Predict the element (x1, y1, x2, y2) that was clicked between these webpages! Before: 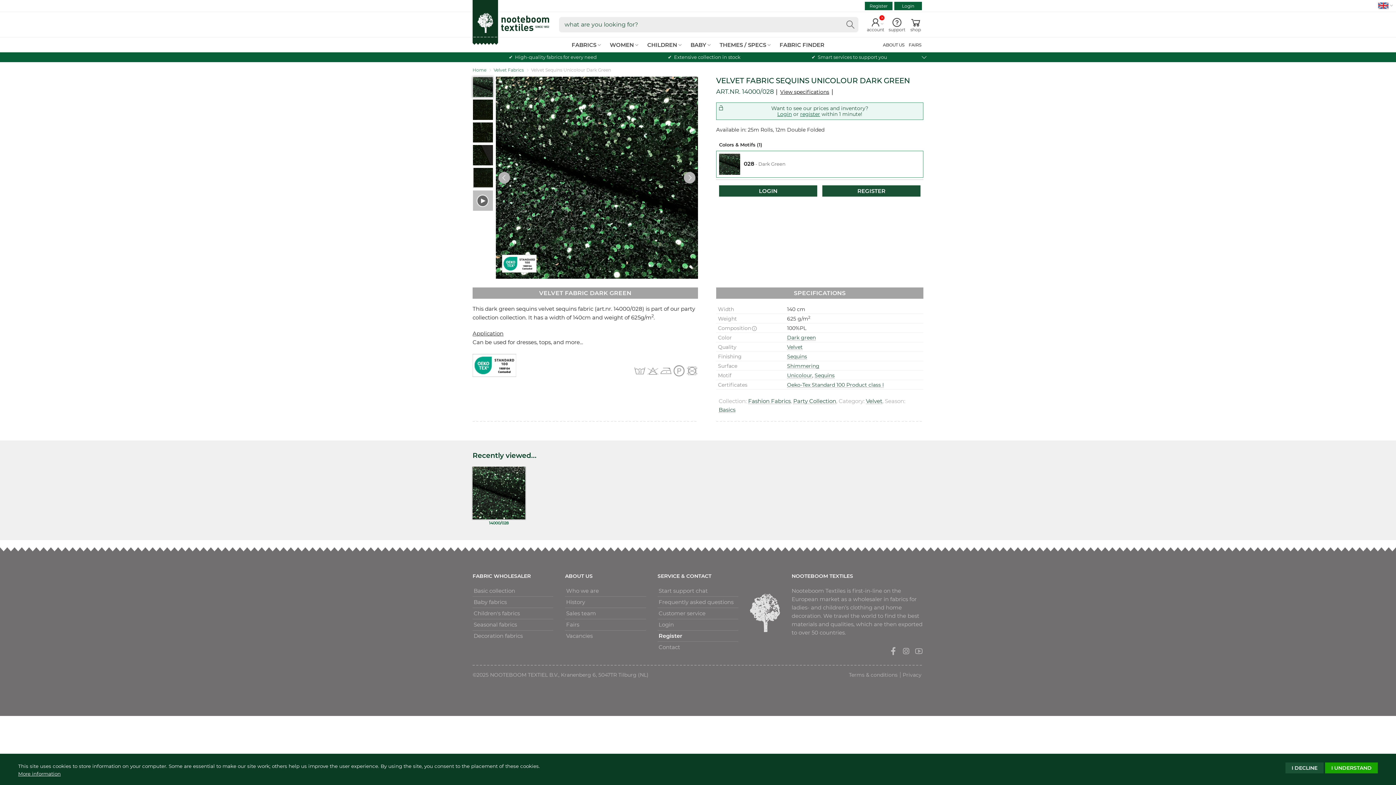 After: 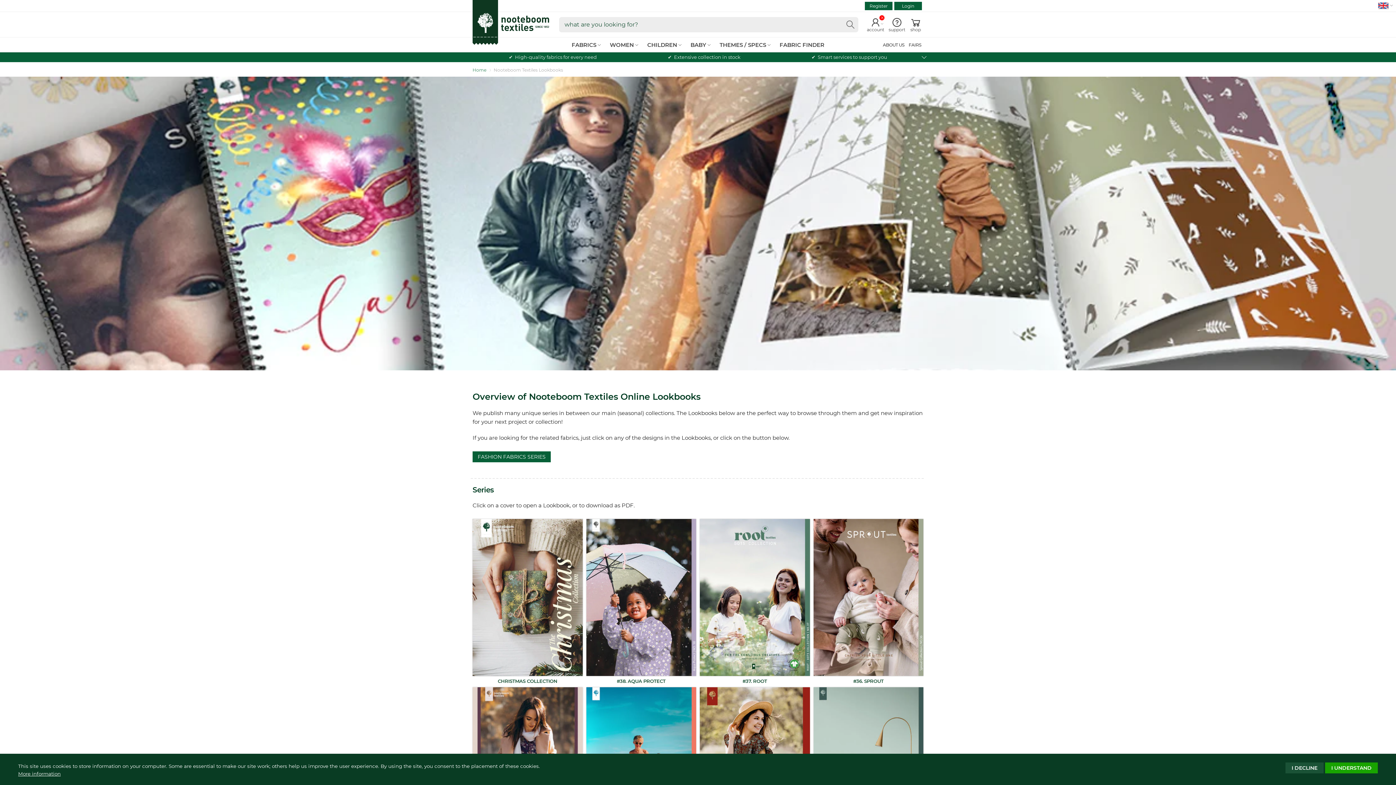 Action: label: THEMES / SPECS bbox: (717, 37, 773, 52)